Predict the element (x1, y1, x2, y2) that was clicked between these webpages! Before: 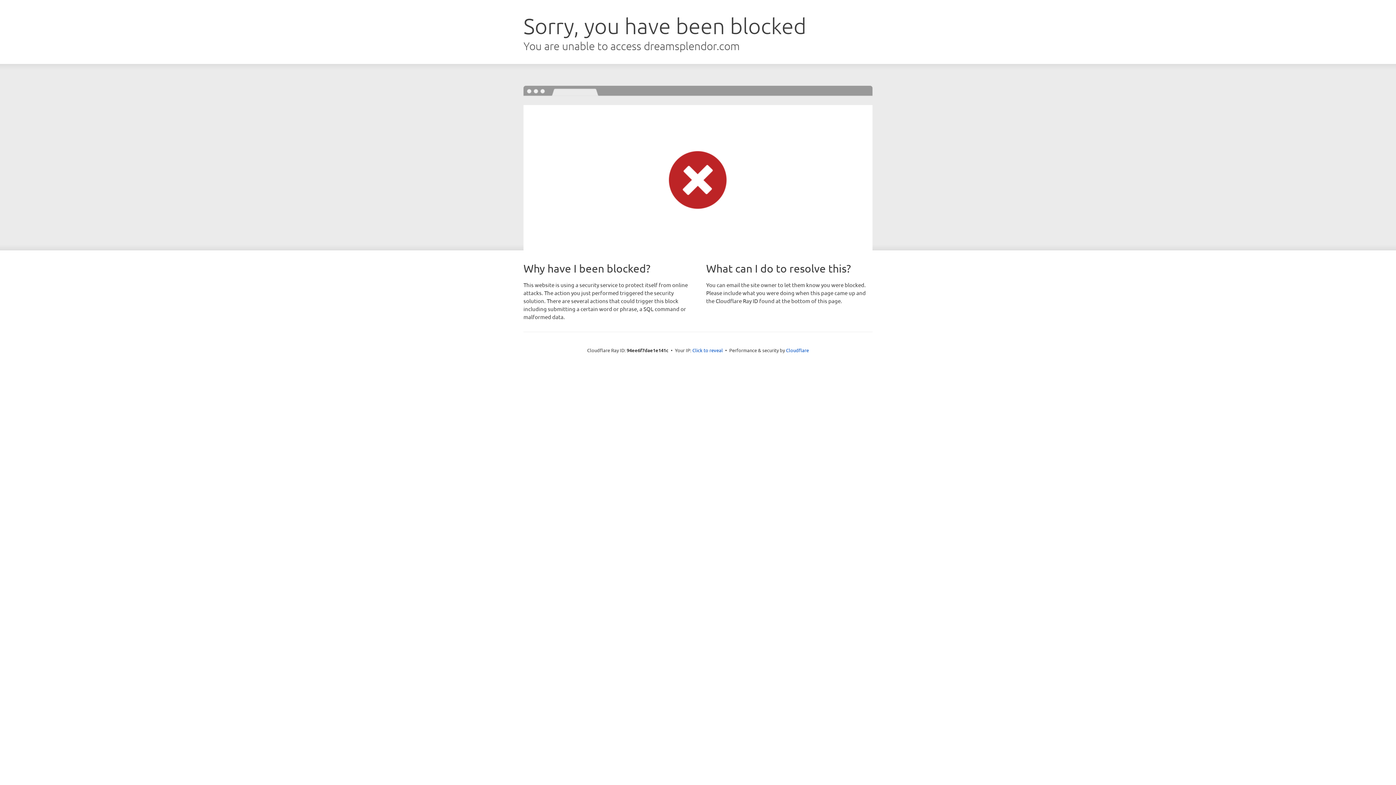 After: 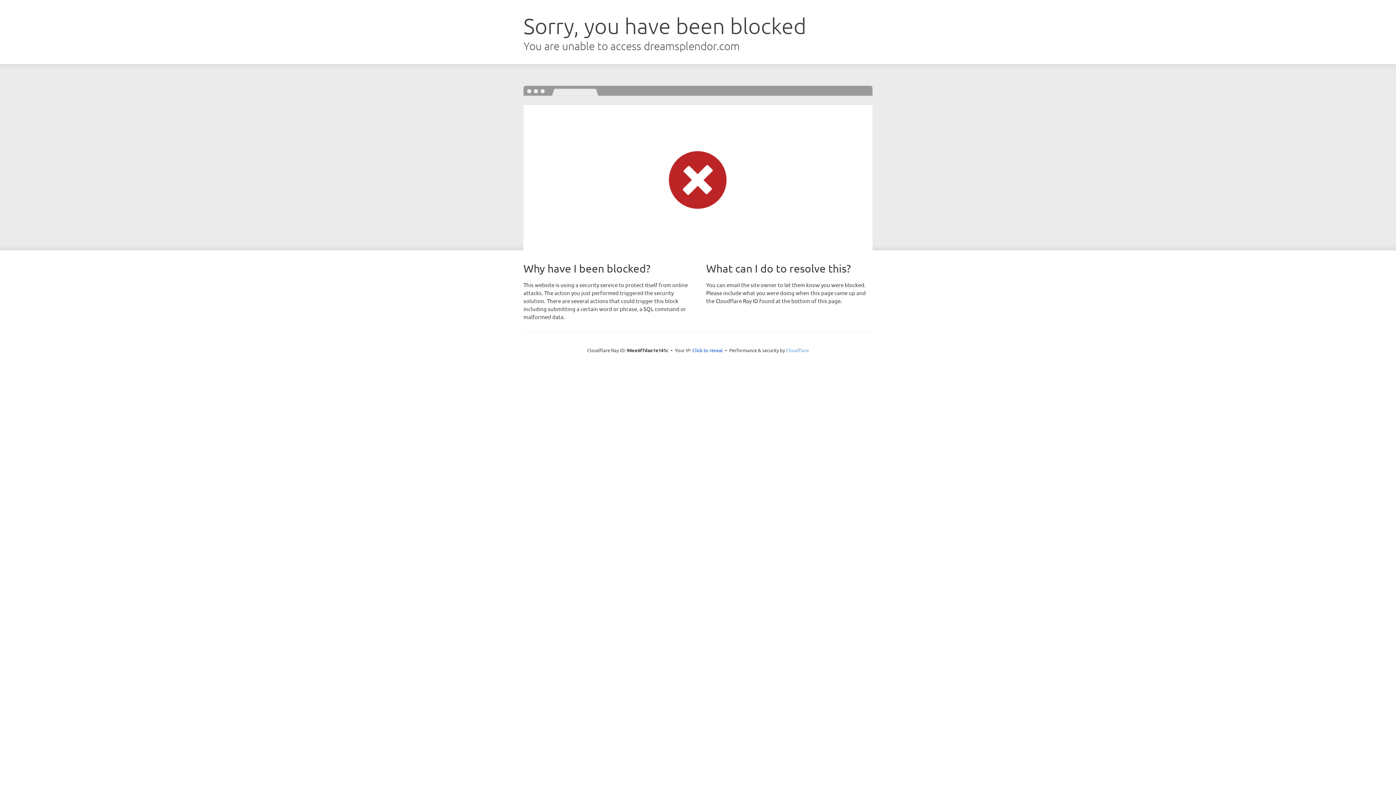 Action: label: Cloudflare bbox: (786, 347, 809, 353)